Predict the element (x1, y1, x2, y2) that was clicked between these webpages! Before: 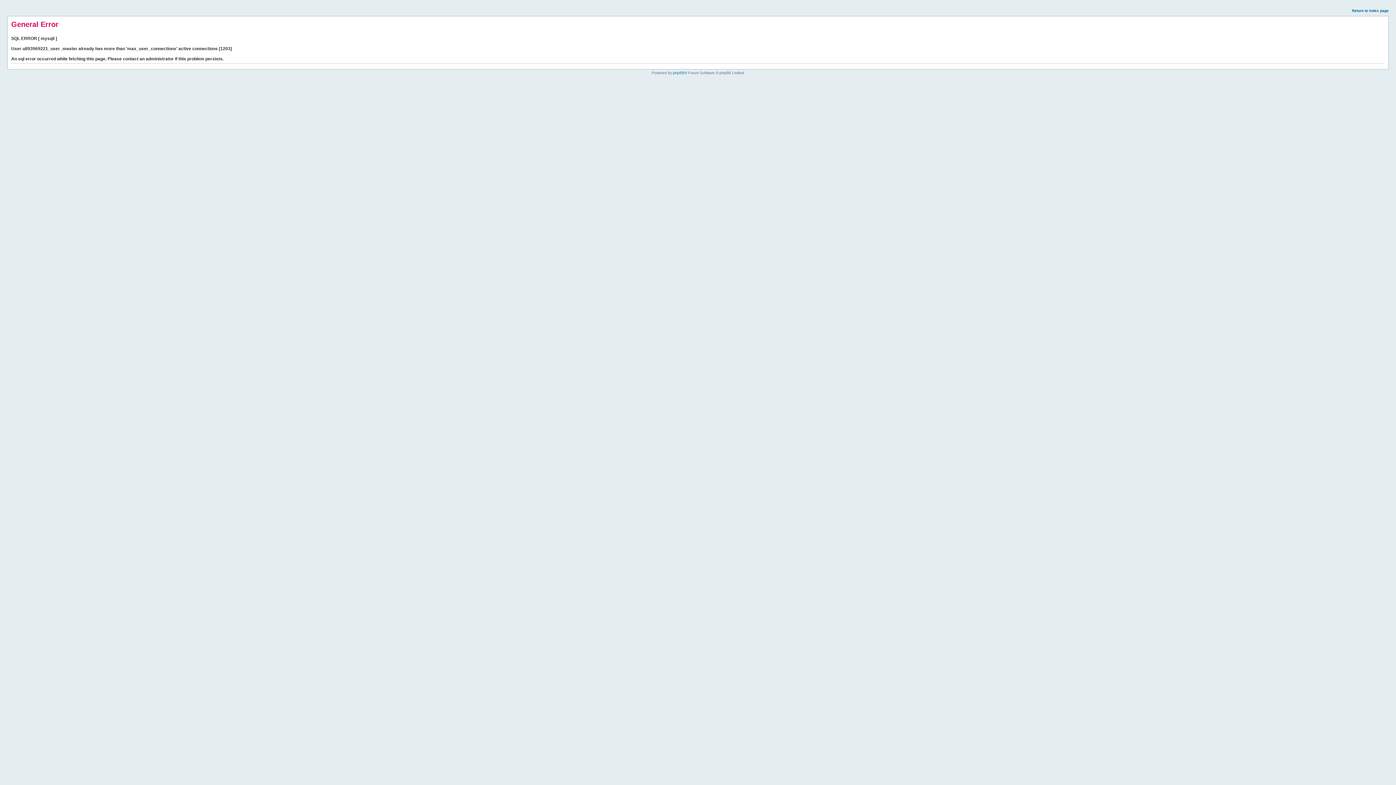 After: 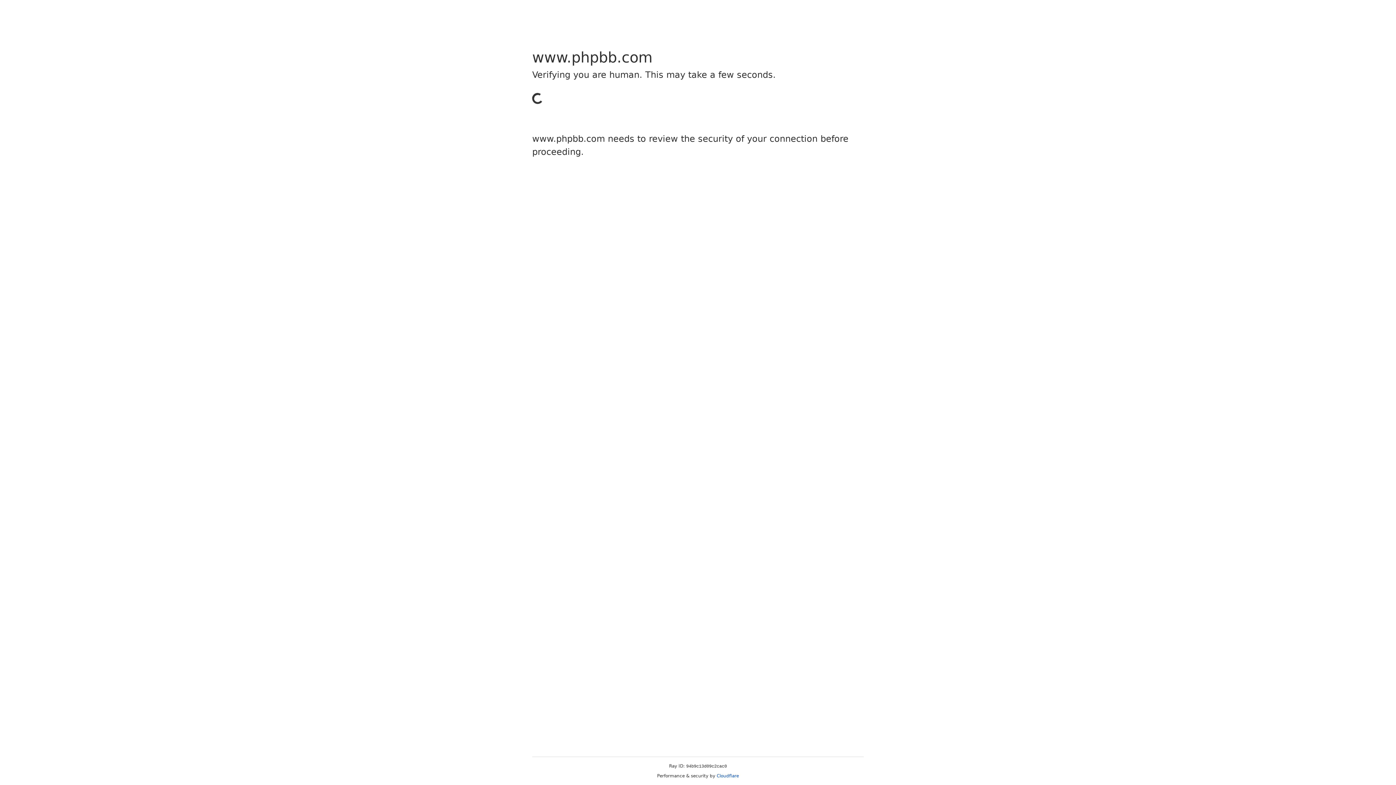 Action: bbox: (673, 70, 684, 74) label: phpBB